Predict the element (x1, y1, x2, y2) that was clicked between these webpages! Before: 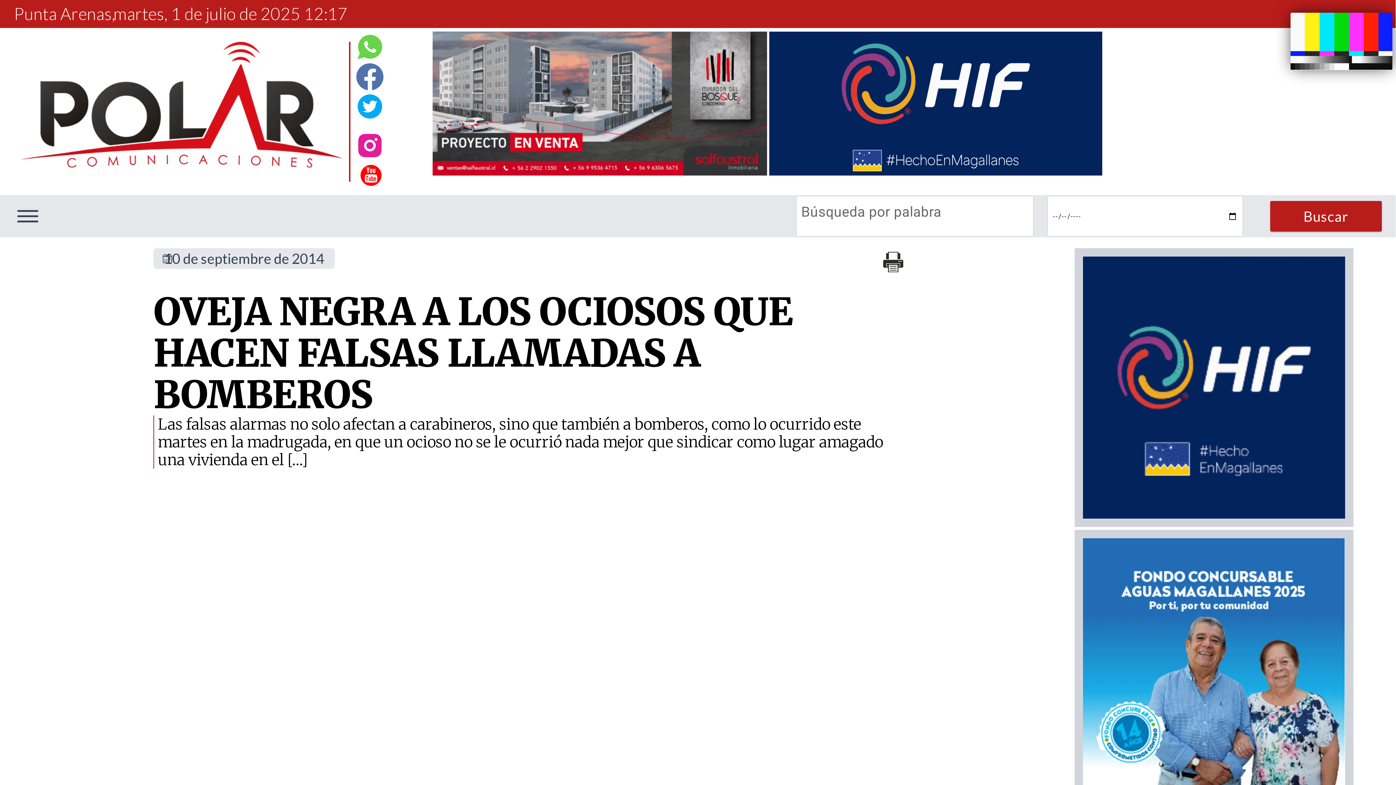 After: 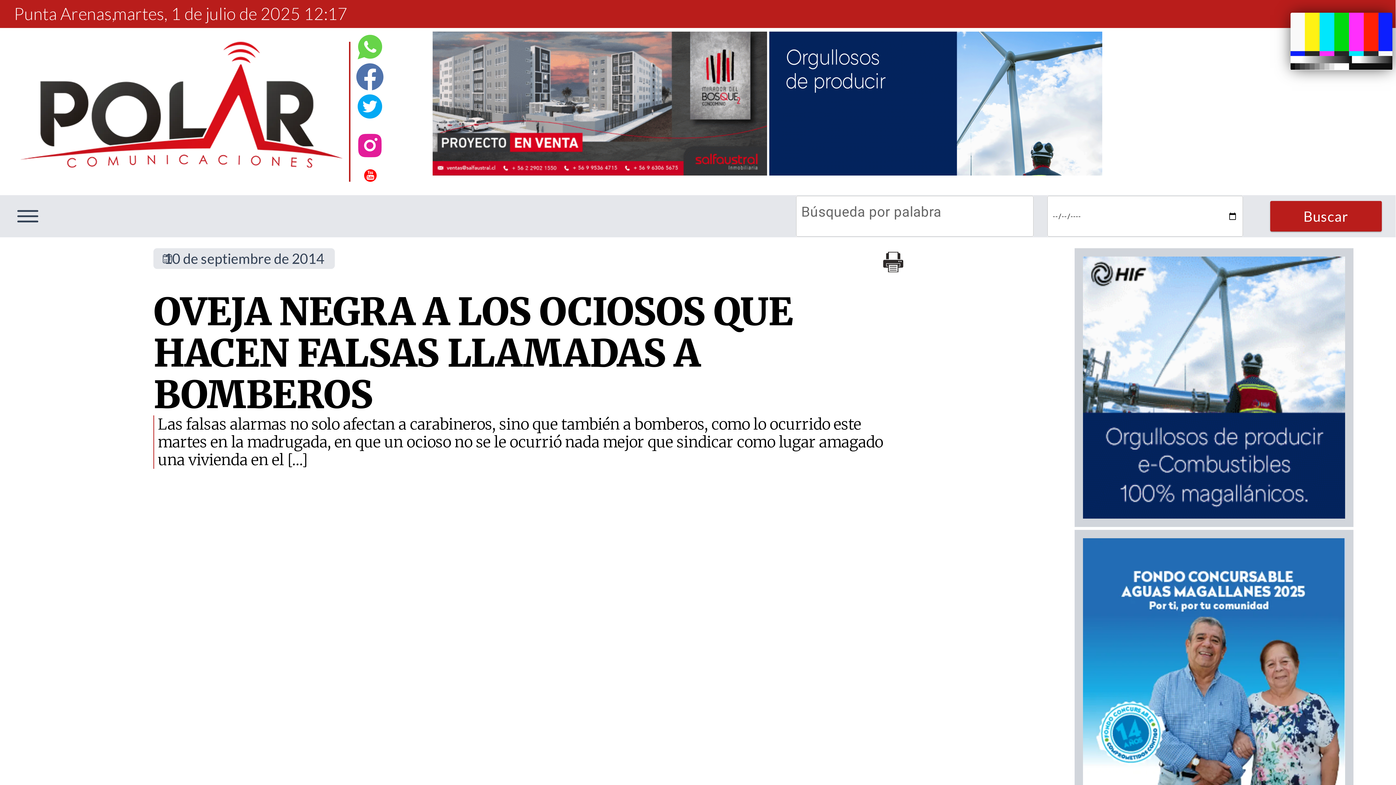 Action: bbox: (349, 153, 390, 195) label: https://www.youtube.com/polarcomunicaciones